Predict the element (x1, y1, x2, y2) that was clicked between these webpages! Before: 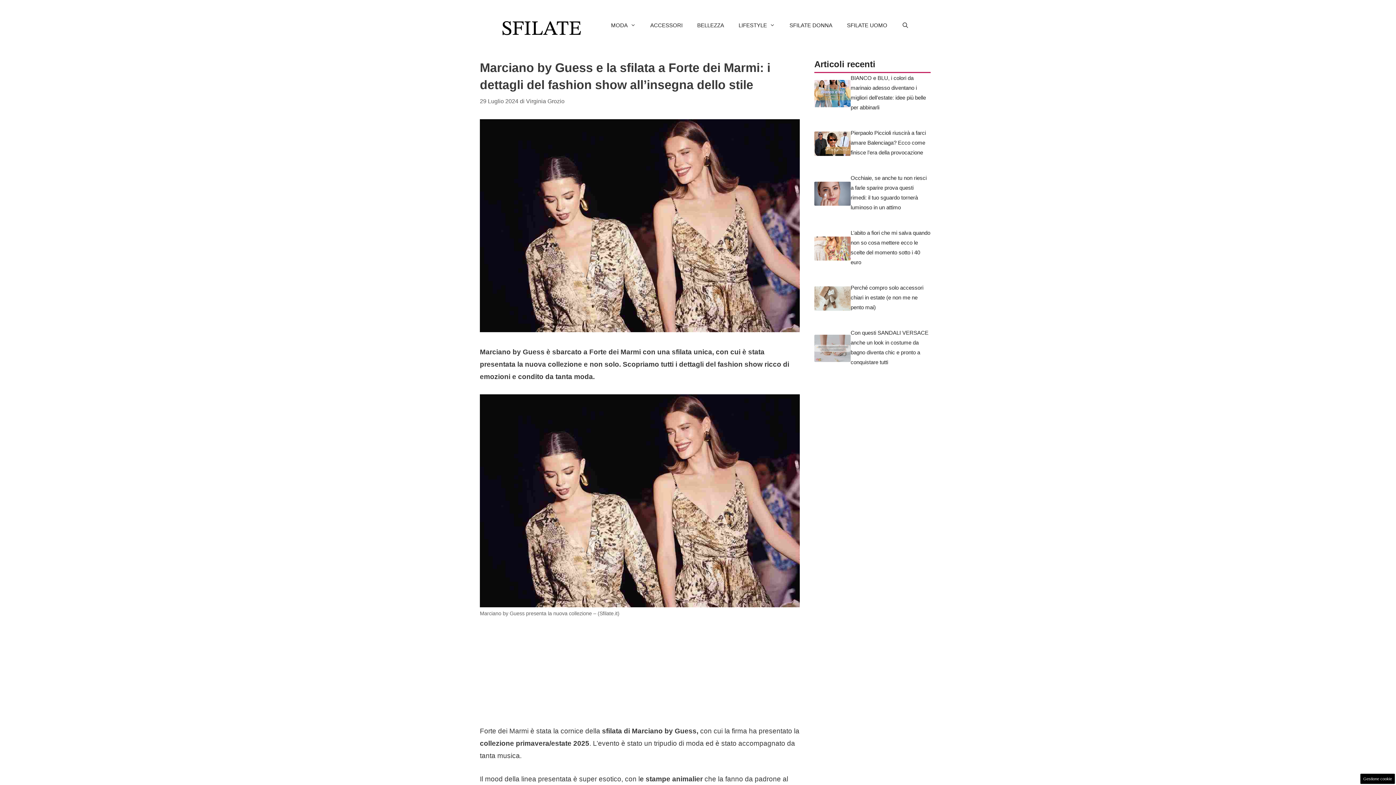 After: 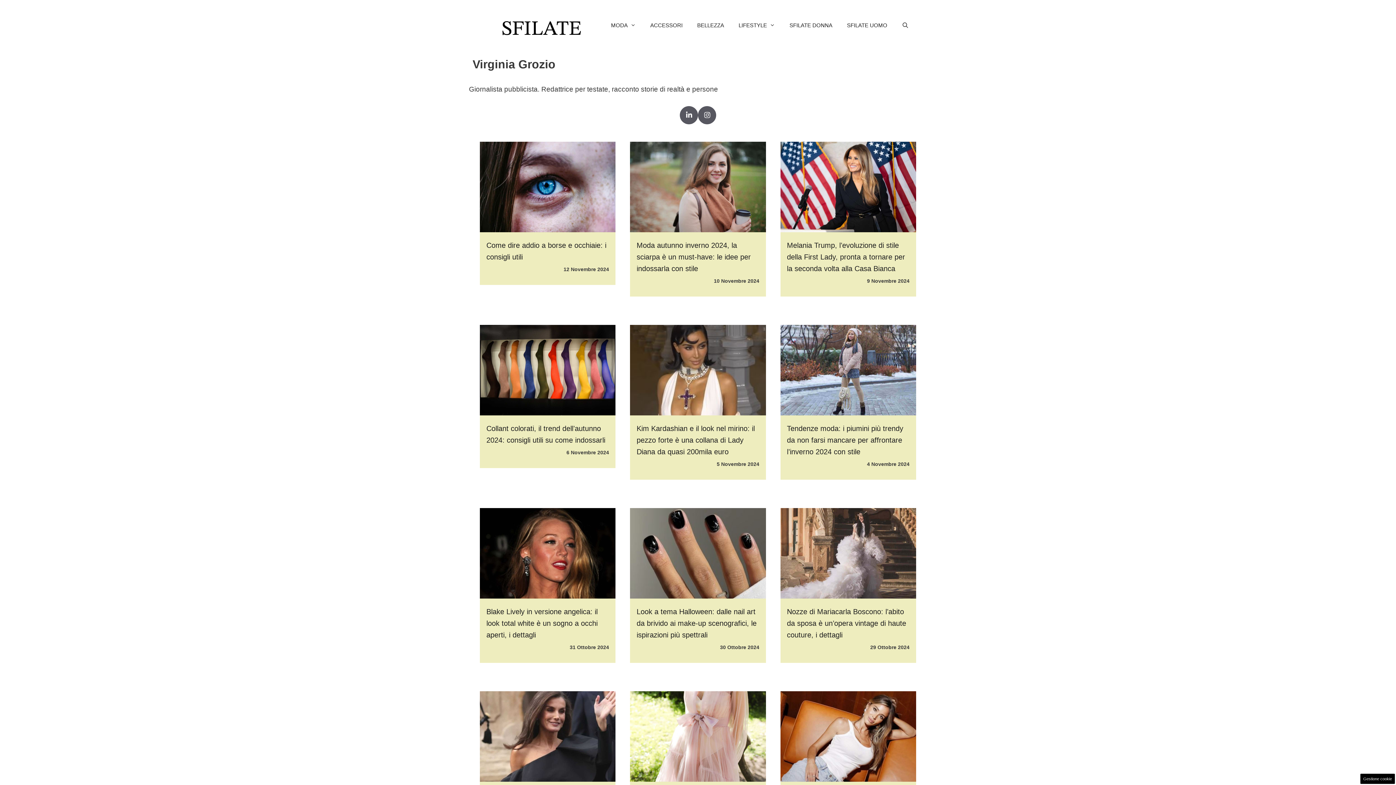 Action: label: Virginia Grozio bbox: (526, 97, 564, 104)